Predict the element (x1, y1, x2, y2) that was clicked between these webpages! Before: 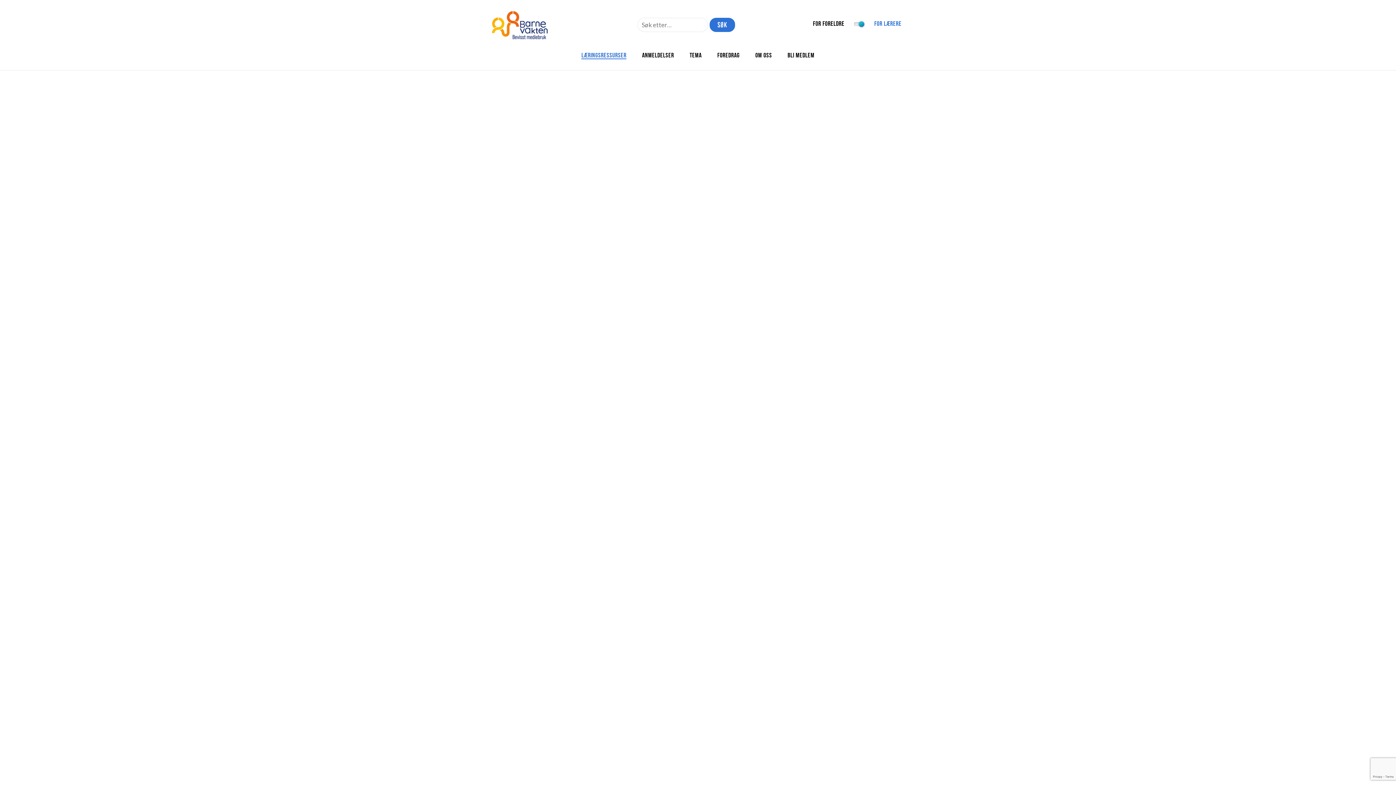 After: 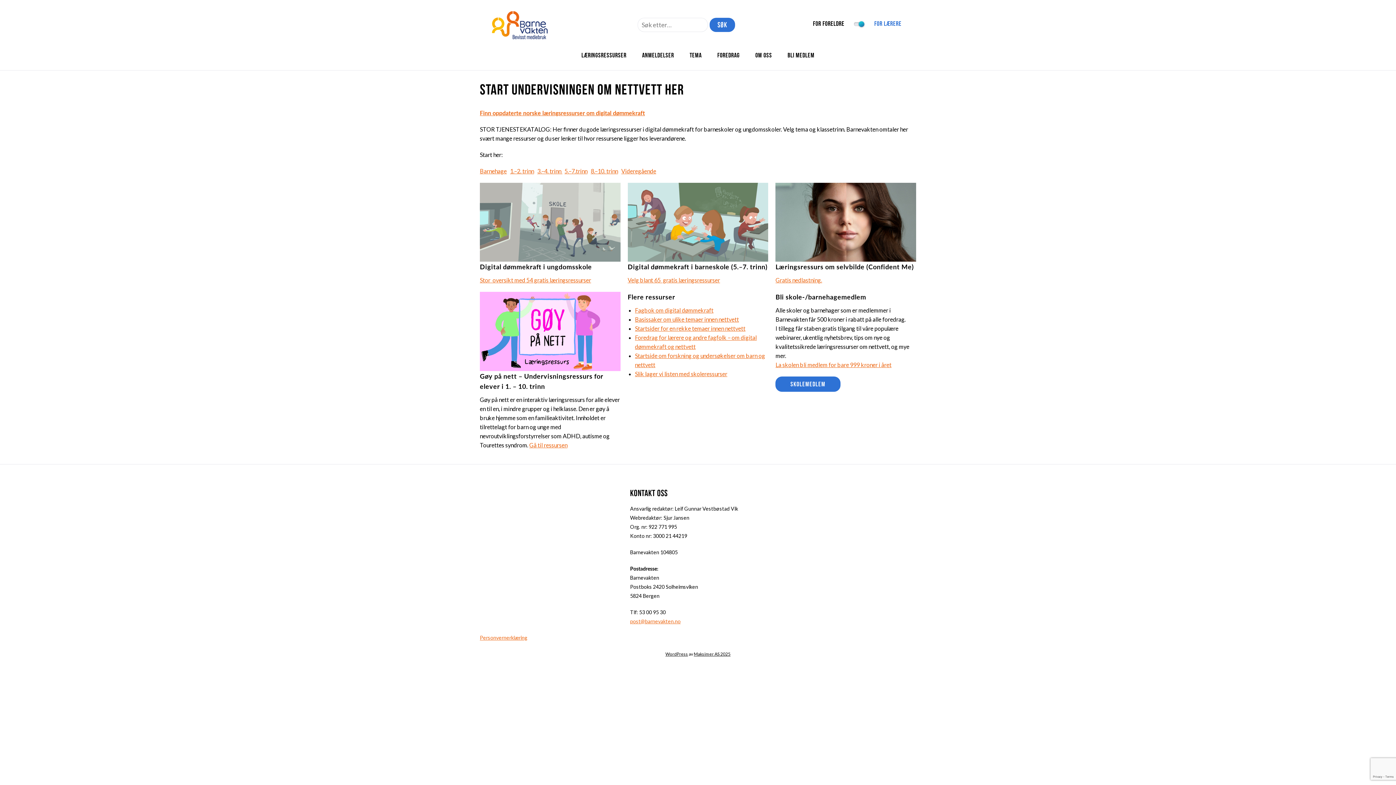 Action: bbox: (874, 20, 901, 27) label: FOR LÆRERE